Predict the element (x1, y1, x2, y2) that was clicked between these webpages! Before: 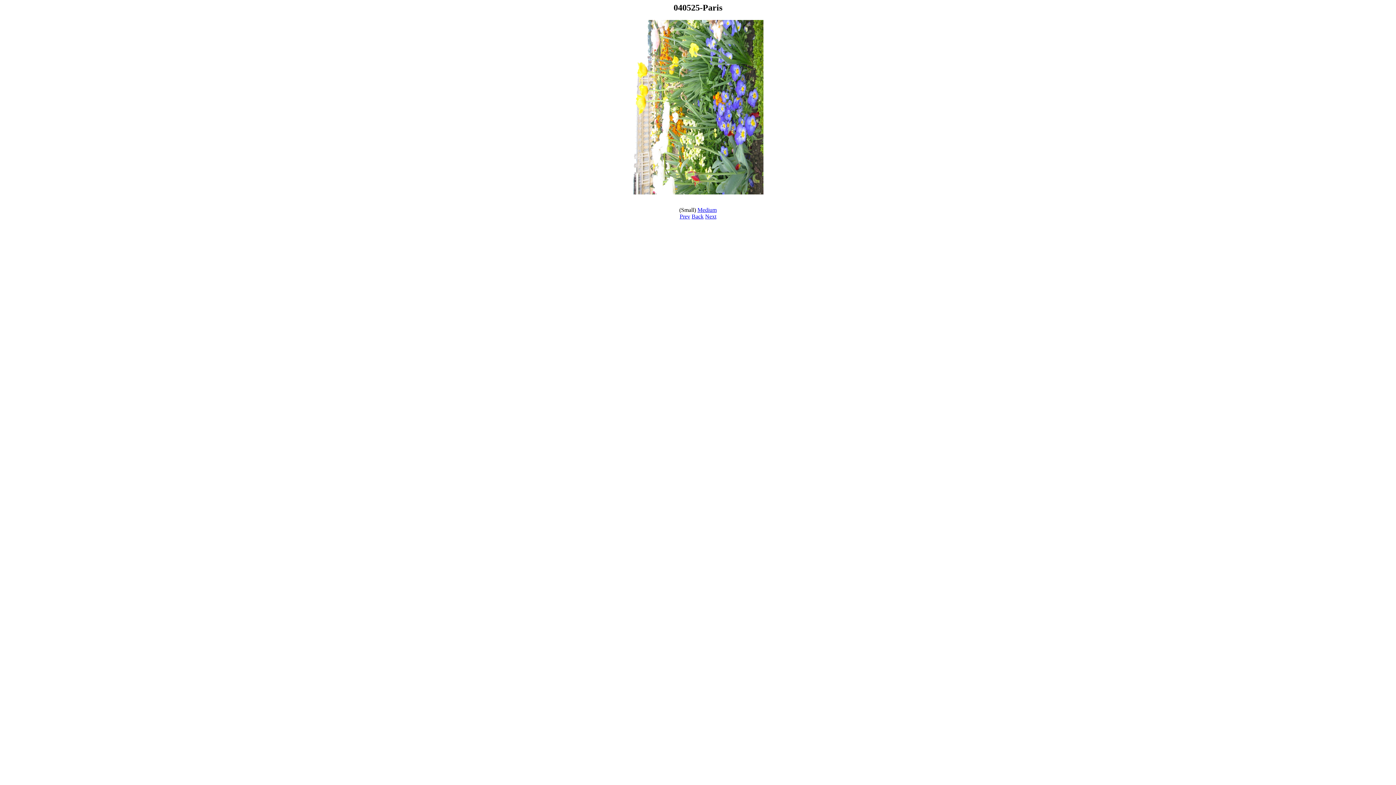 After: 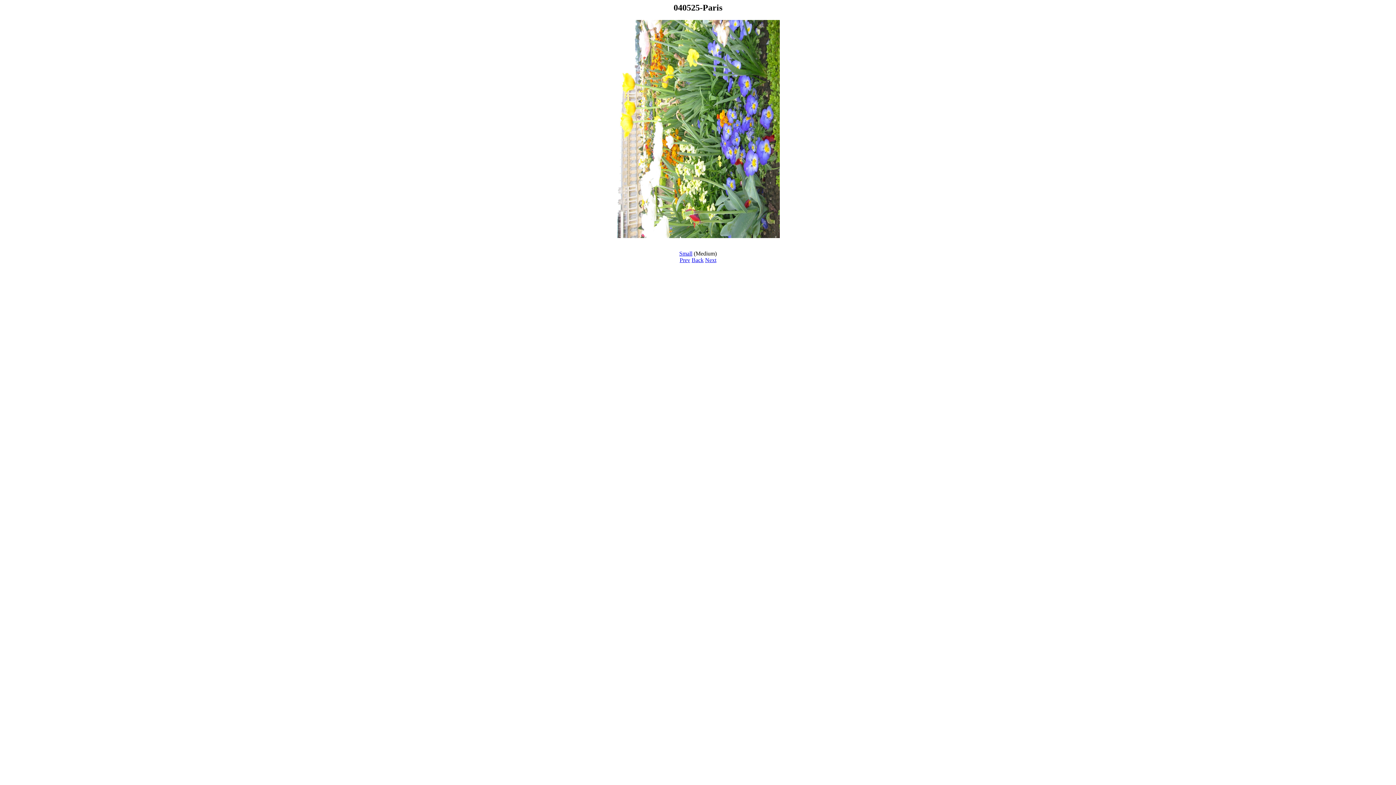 Action: label: Medium bbox: (697, 206, 716, 213)